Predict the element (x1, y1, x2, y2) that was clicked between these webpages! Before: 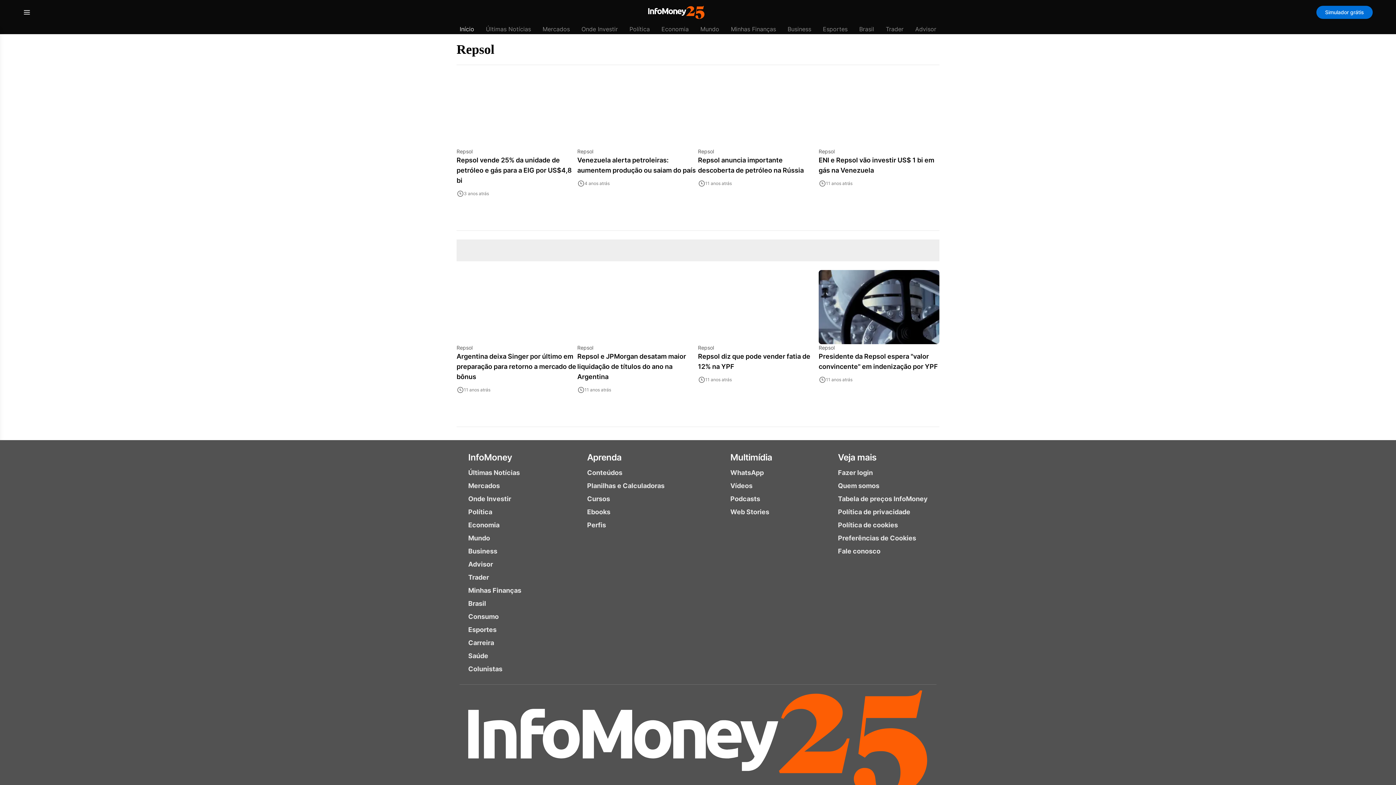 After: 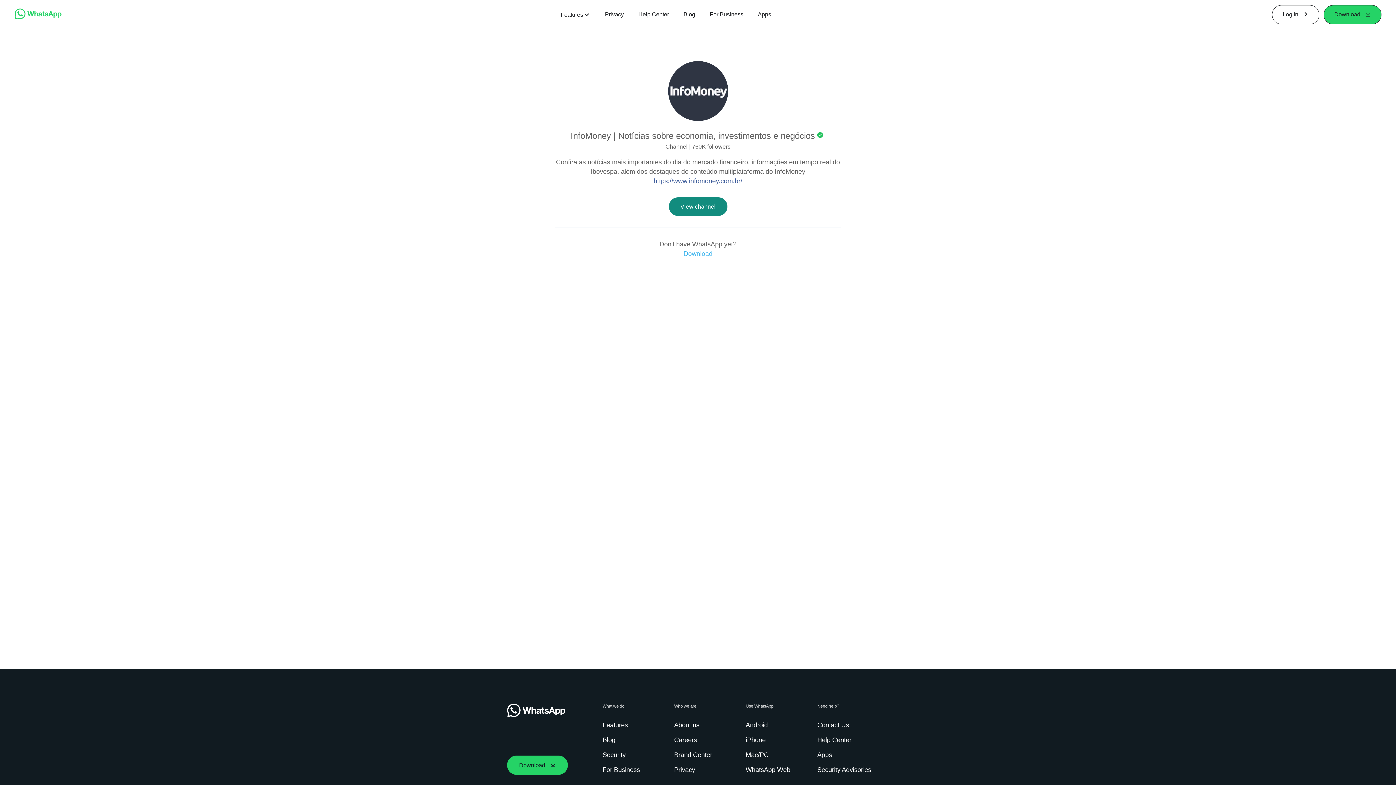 Action: bbox: (730, 466, 772, 479) label: WhatsApp